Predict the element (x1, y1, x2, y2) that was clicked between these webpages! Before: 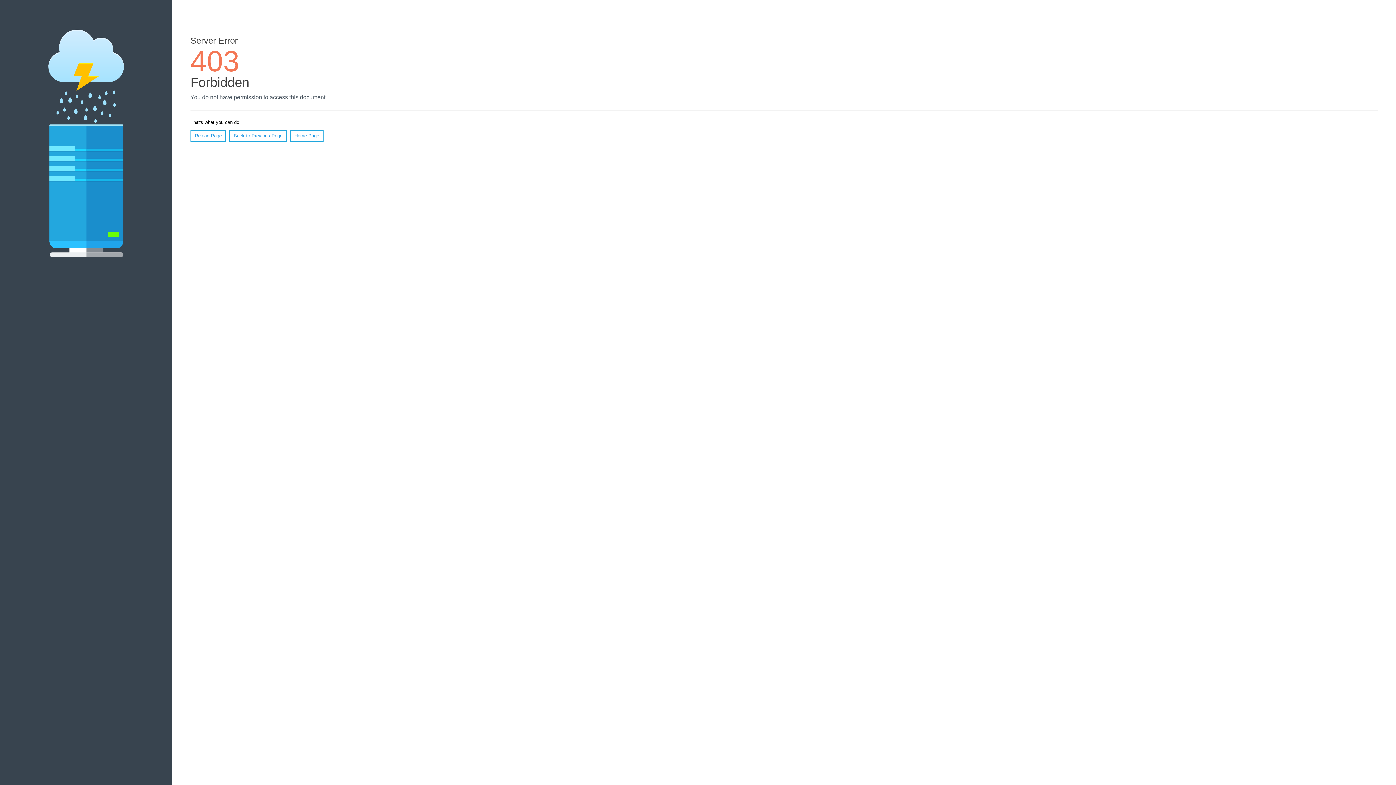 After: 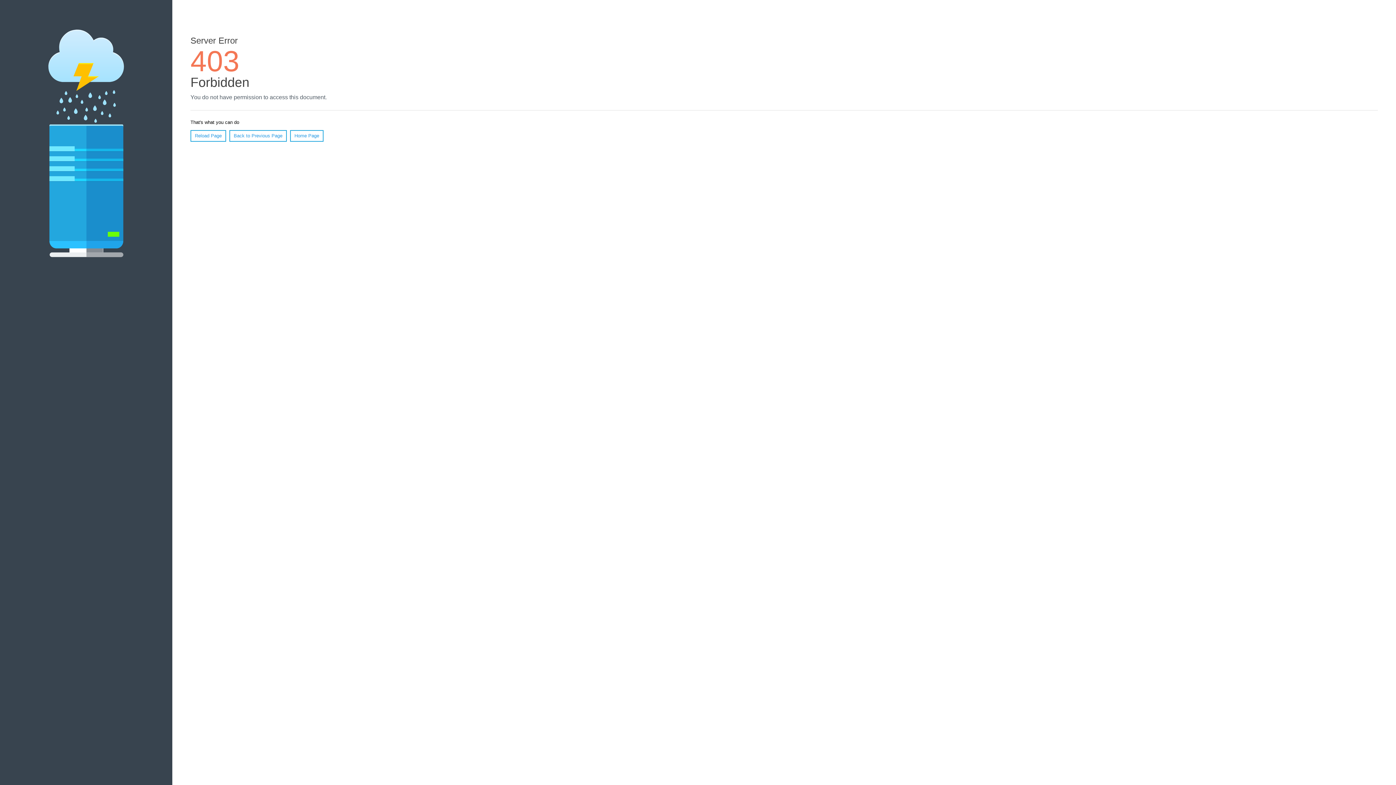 Action: label: Home Page bbox: (290, 130, 323, 141)